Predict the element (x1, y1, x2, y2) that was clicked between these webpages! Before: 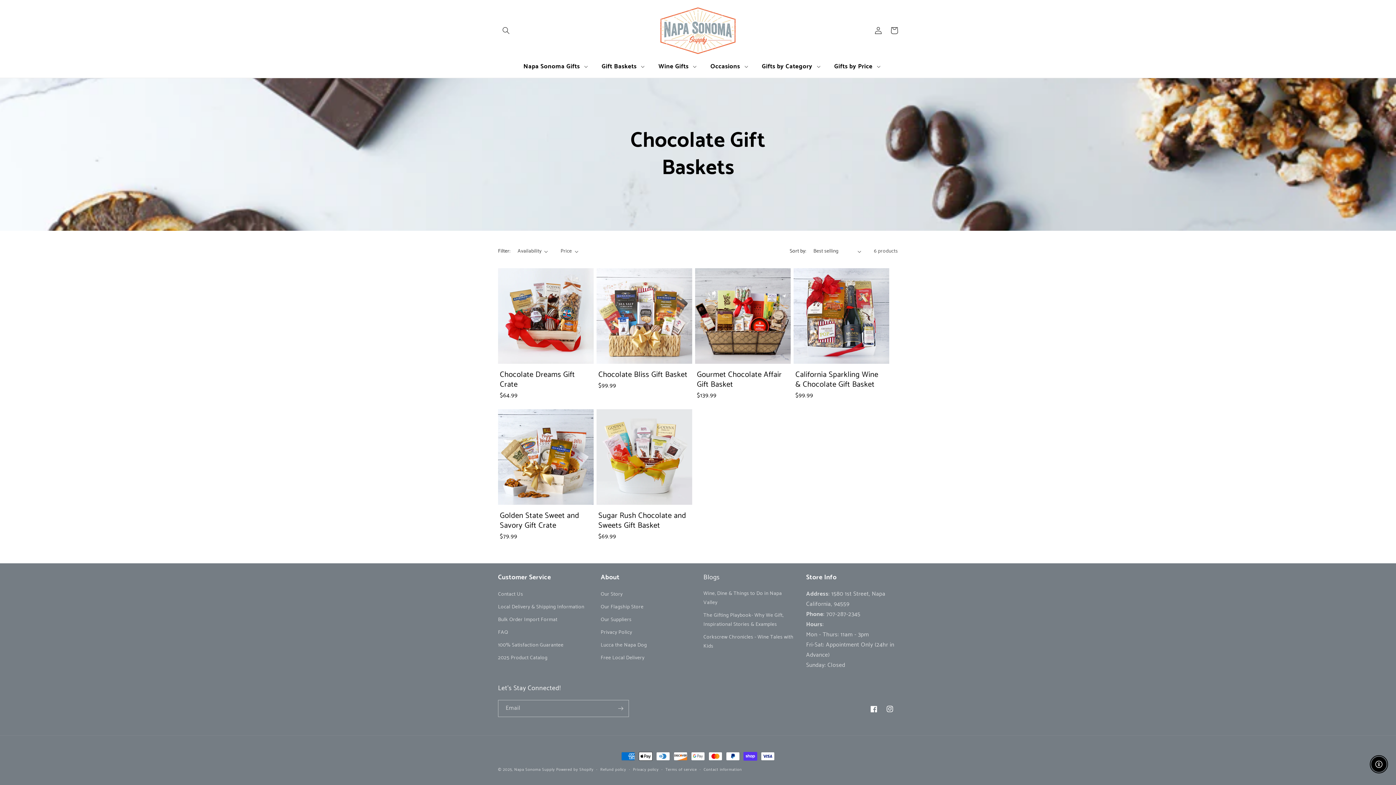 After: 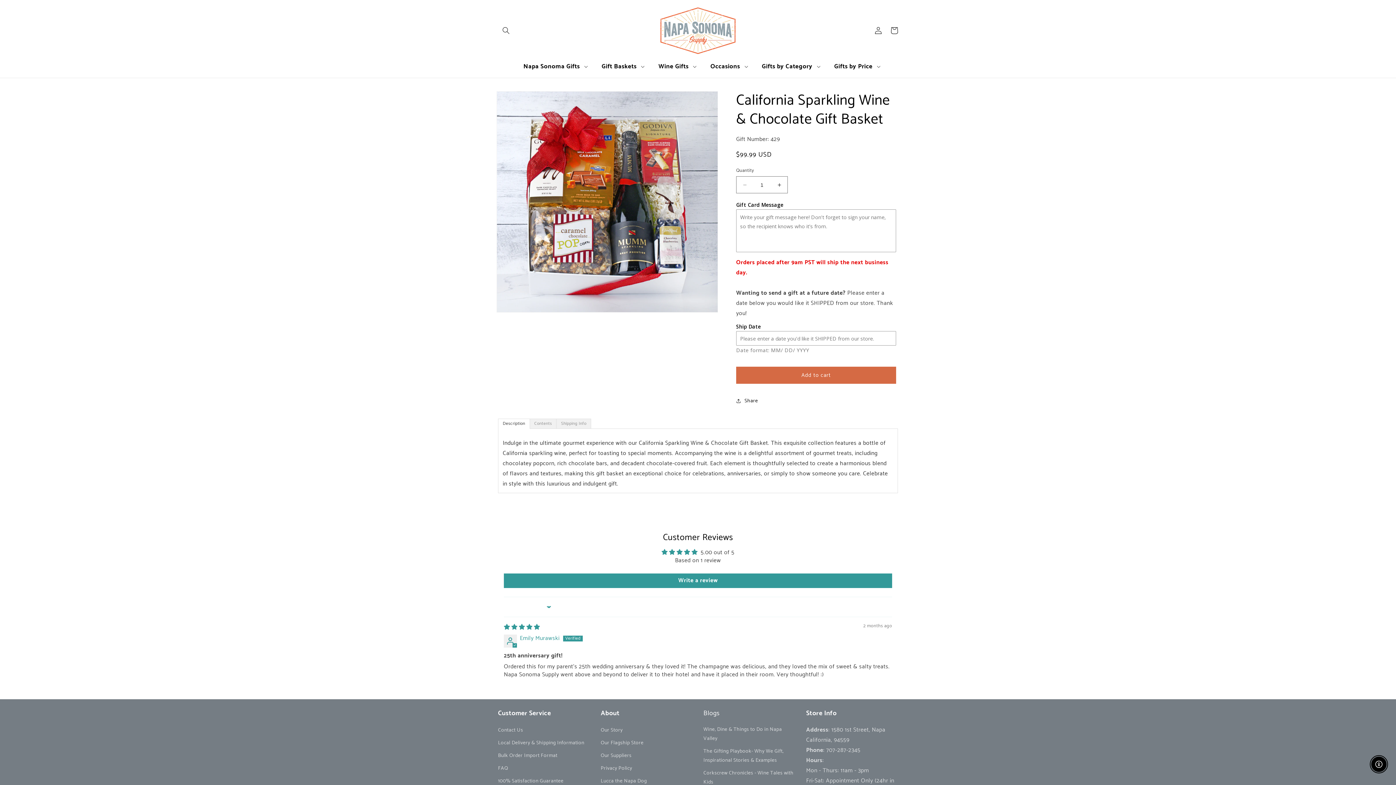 Action: bbox: (795, 370, 885, 389) label: California Sparkling Wine & Chocolate Gift Basket